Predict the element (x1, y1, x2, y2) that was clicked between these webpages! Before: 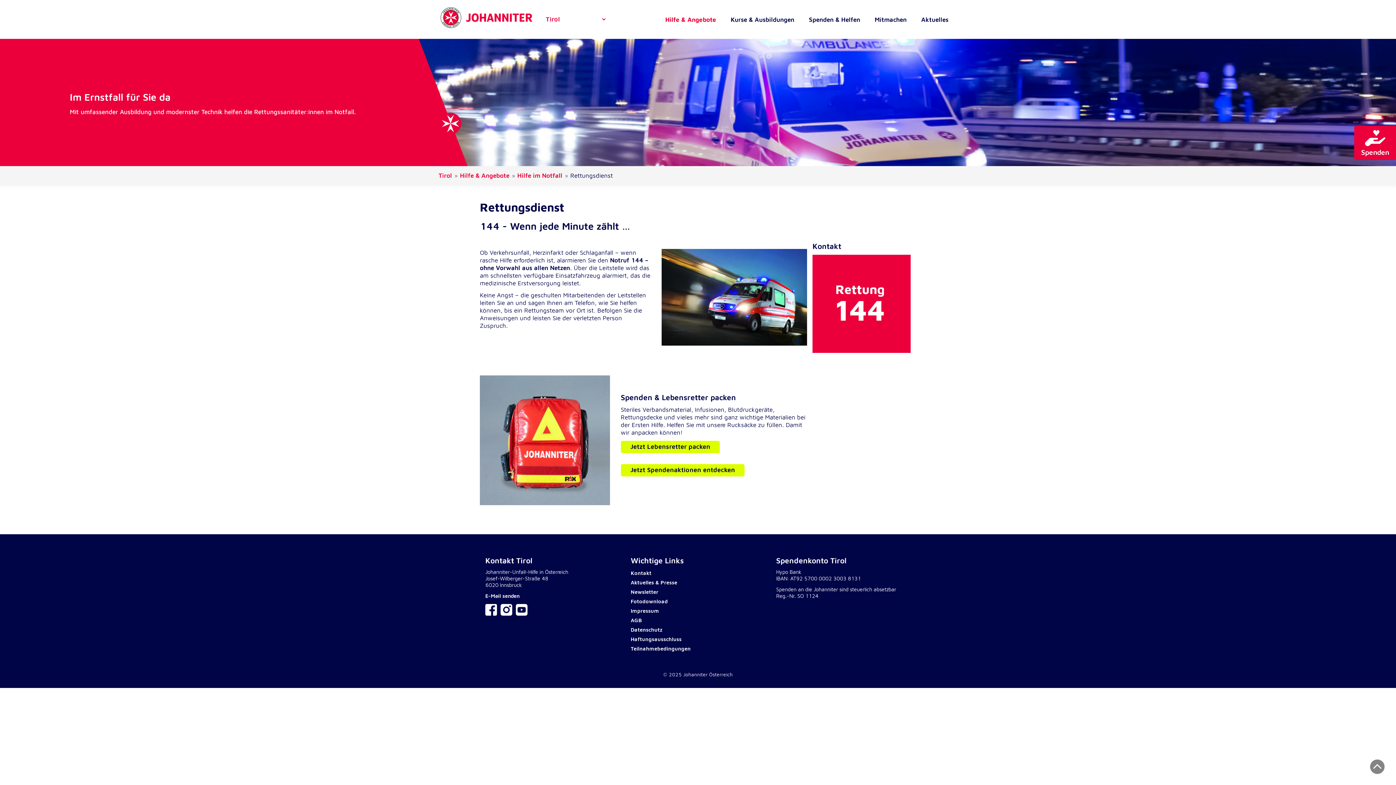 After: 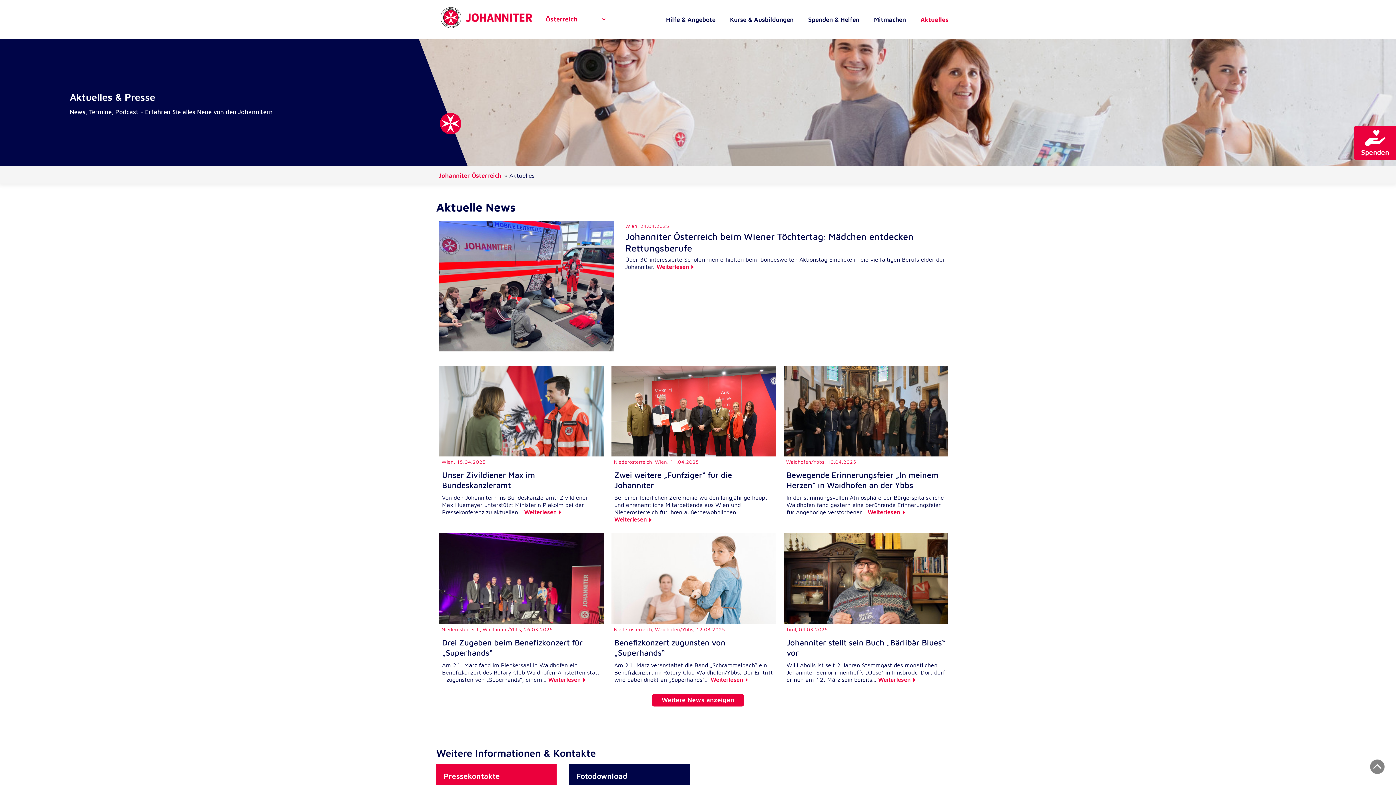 Action: bbox: (630, 579, 677, 586) label: Aktuelles & Presse